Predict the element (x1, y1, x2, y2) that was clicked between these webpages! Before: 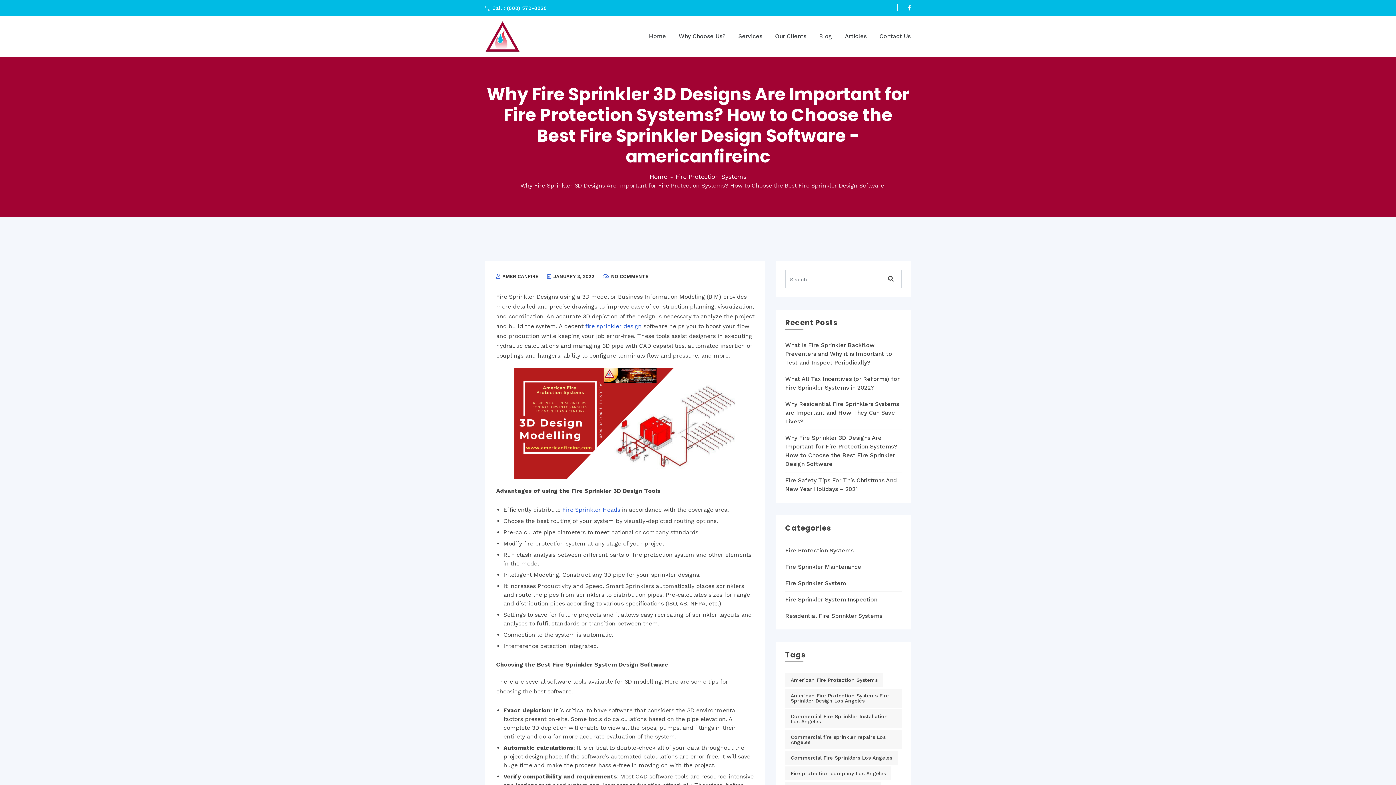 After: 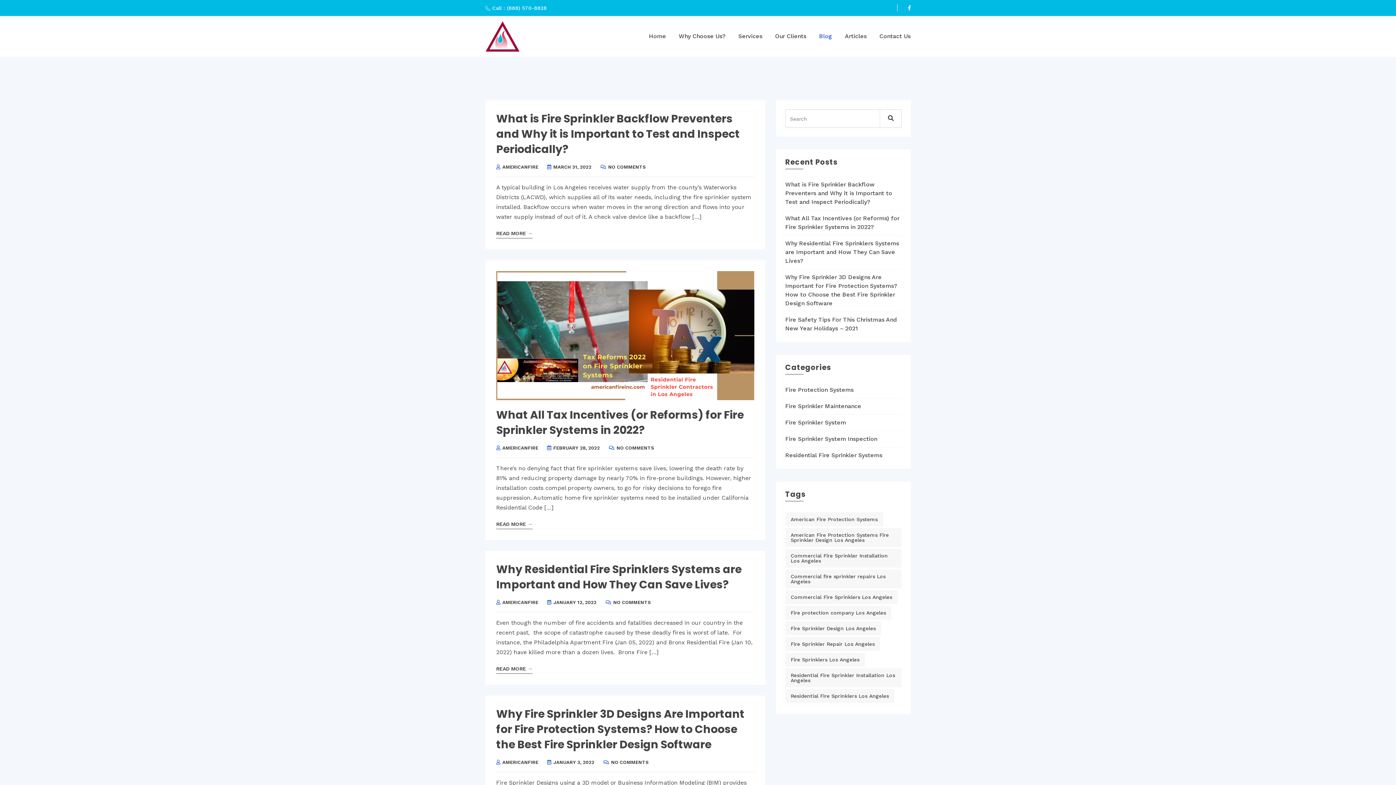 Action: bbox: (485, 20, 519, 51)